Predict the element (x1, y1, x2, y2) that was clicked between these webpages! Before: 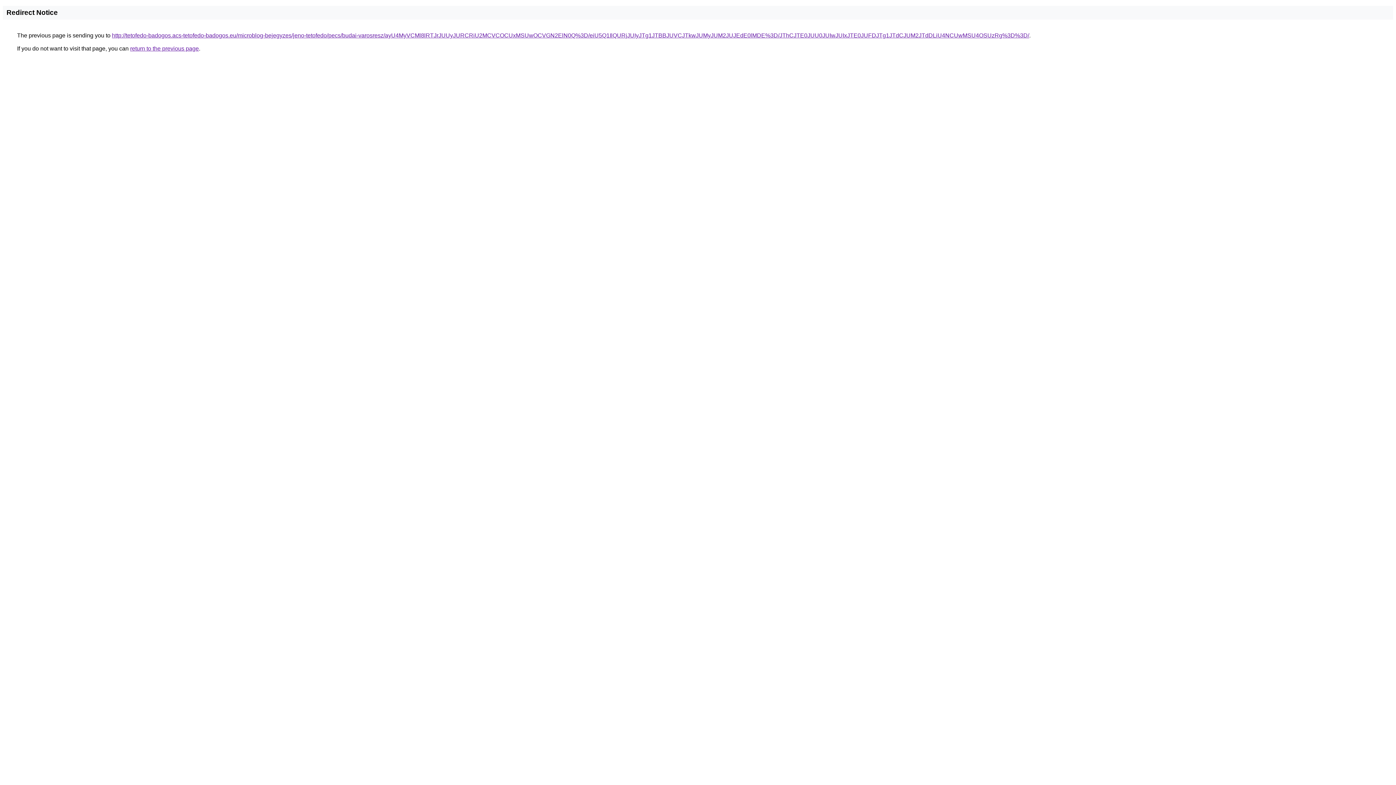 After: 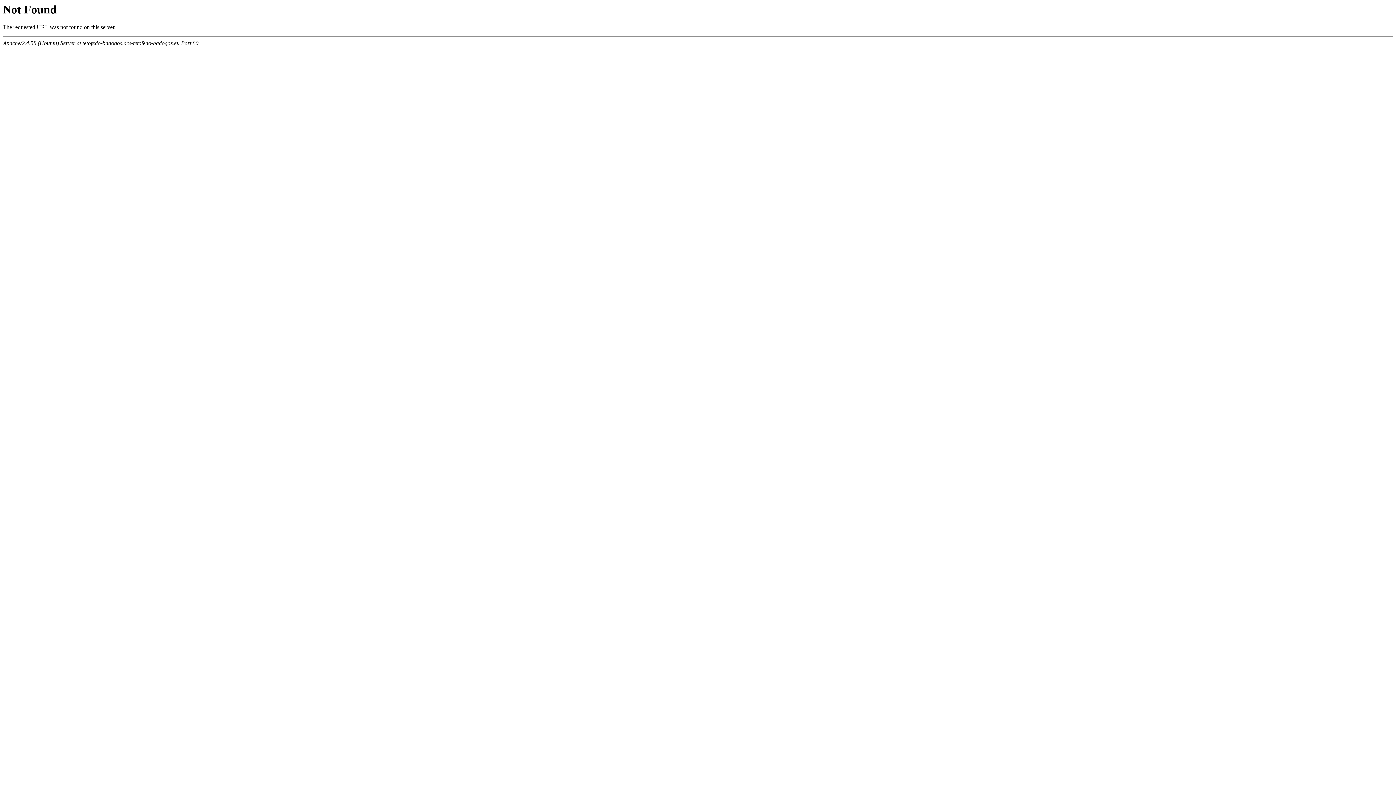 Action: label: http://tetofedo-badogos.acs-tetofedo-badogos.eu/microblog-bejegyzes/jeno-tetofedo/pecs/budai-varosresz/ayU4MyVCMl8lRTJrJUUyJURCRiU2MCVCOCUxMSUwOCVGN2ElN0Q%3D/eiU5Q1IlQURjJUIyJTg1JTBBJUVCJTkwJUMyJUM2JUJEdE0lMDE%3D/JThCJTE0JUU0JUIwJUIxJTE0JUFDJTg1JTdCJUM2JTdDLiU4NCUwMSU4OSUzRg%3D%3D/ bbox: (112, 32, 1029, 38)